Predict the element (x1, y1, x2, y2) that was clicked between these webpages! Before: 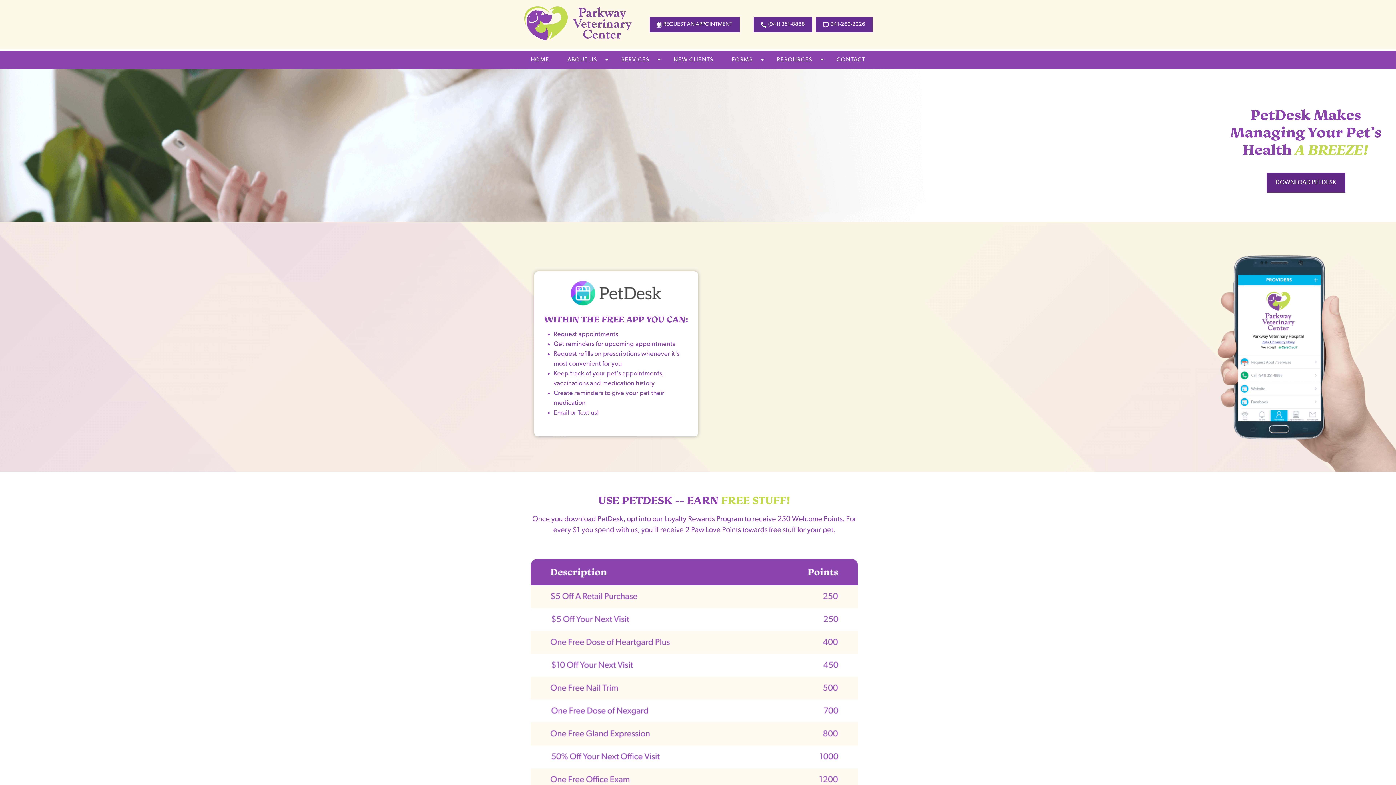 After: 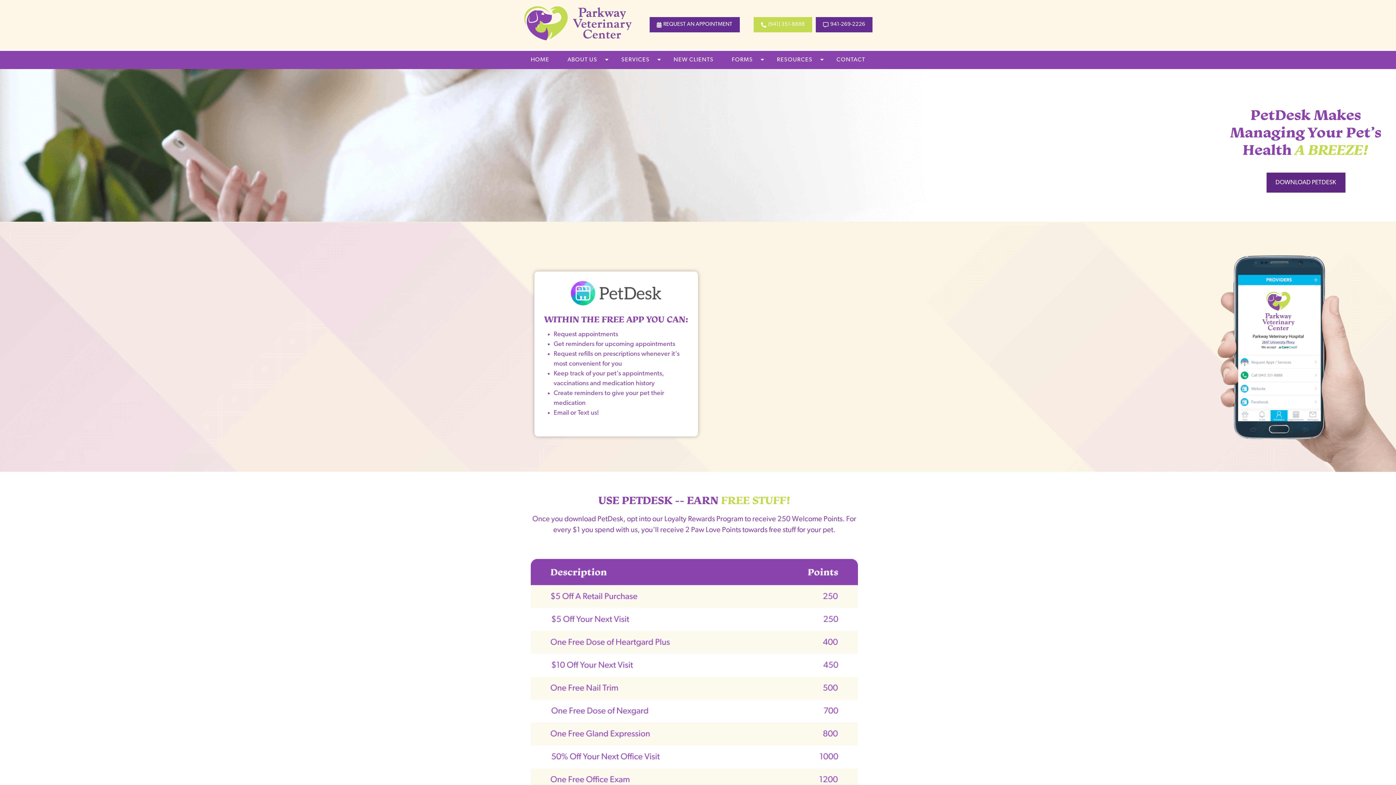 Action: bbox: (753, 17, 812, 32) label: (941) 351-8888